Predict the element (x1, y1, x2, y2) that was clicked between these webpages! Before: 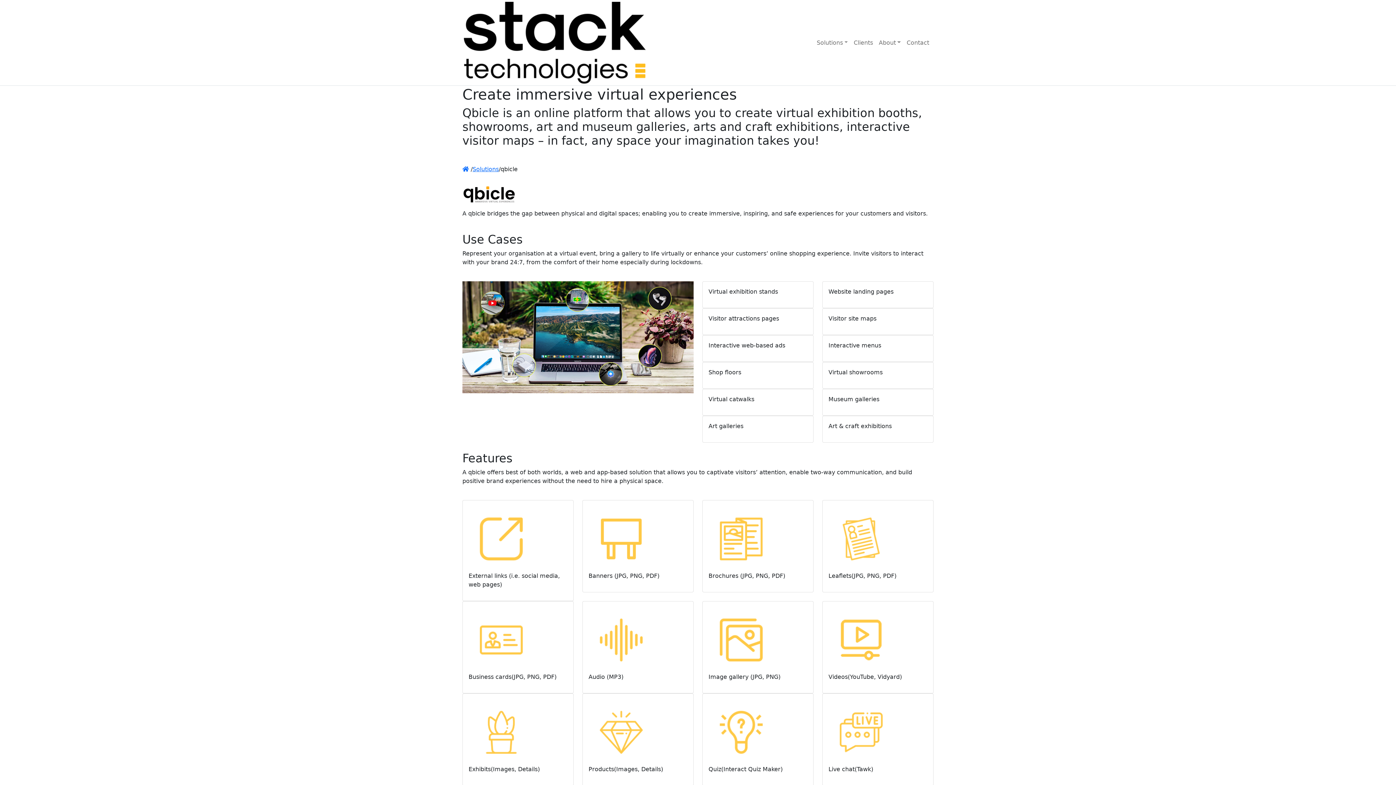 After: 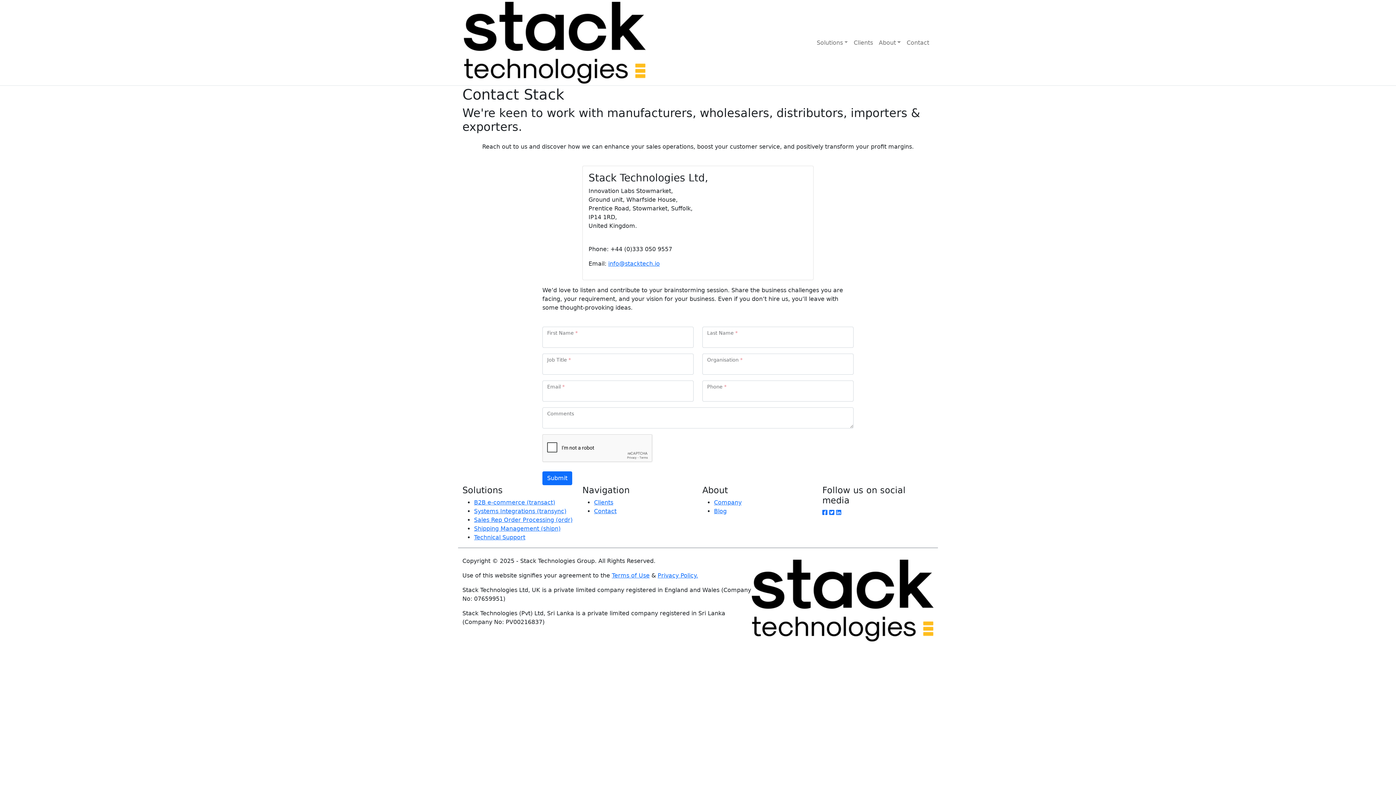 Action: label: Contact bbox: (904, 35, 932, 50)